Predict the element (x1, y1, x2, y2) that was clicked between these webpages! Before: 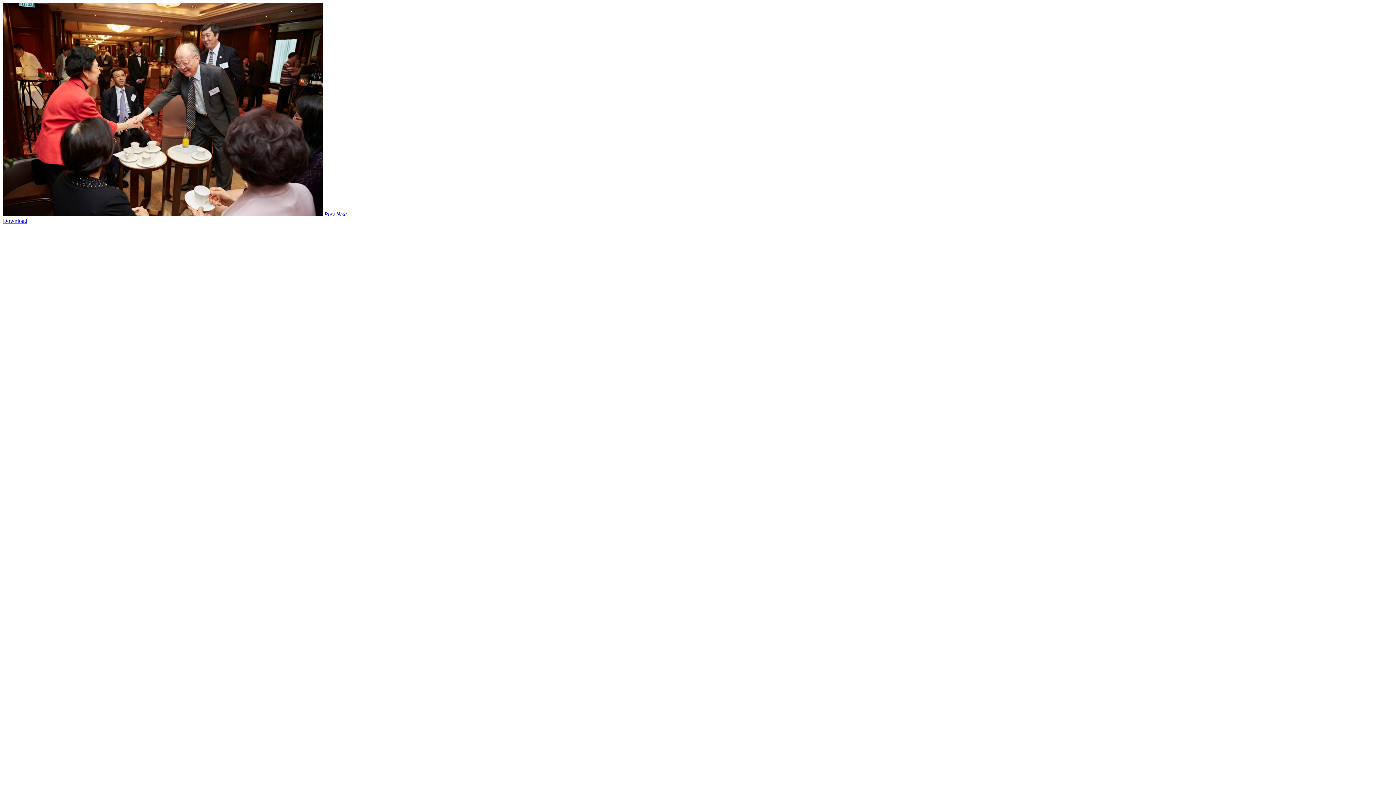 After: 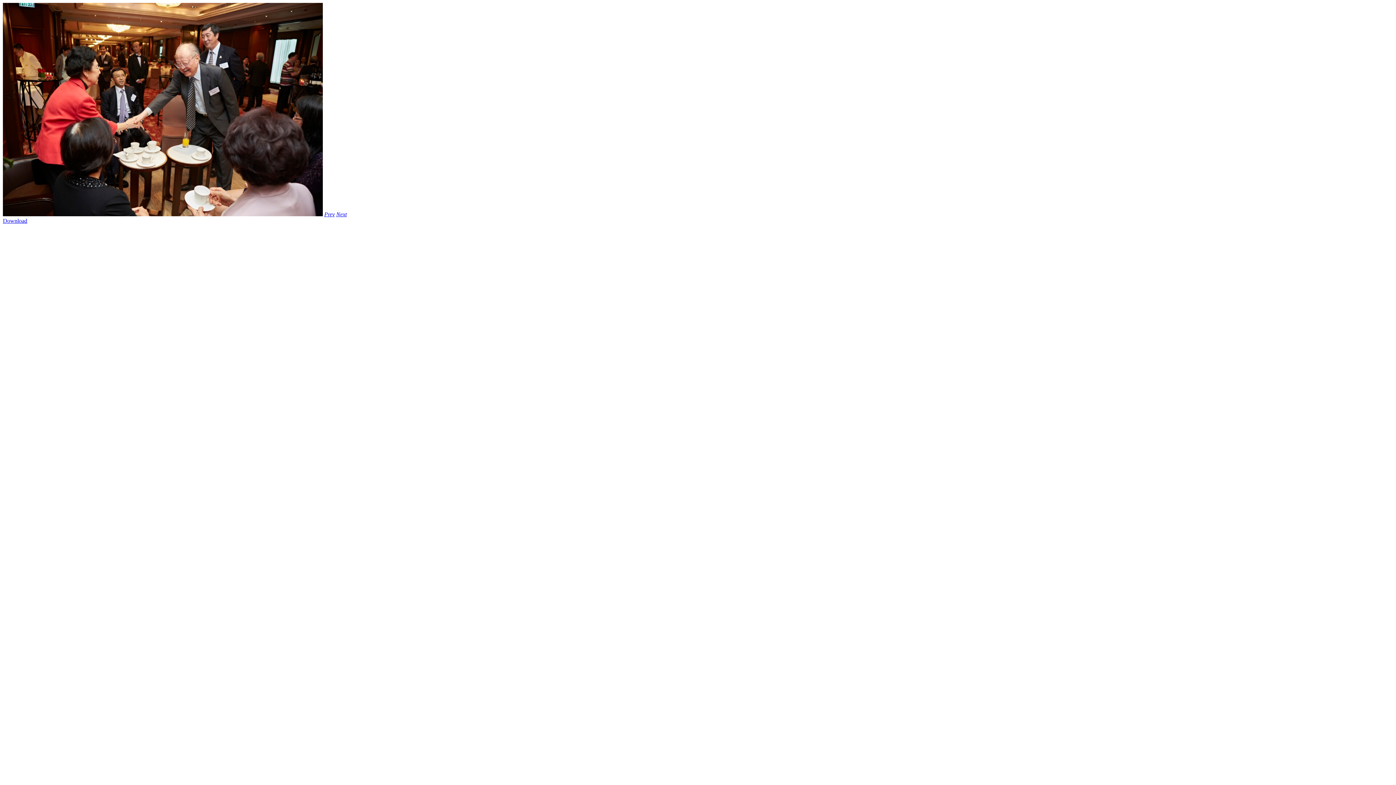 Action: label: Download bbox: (2, 217, 27, 224)